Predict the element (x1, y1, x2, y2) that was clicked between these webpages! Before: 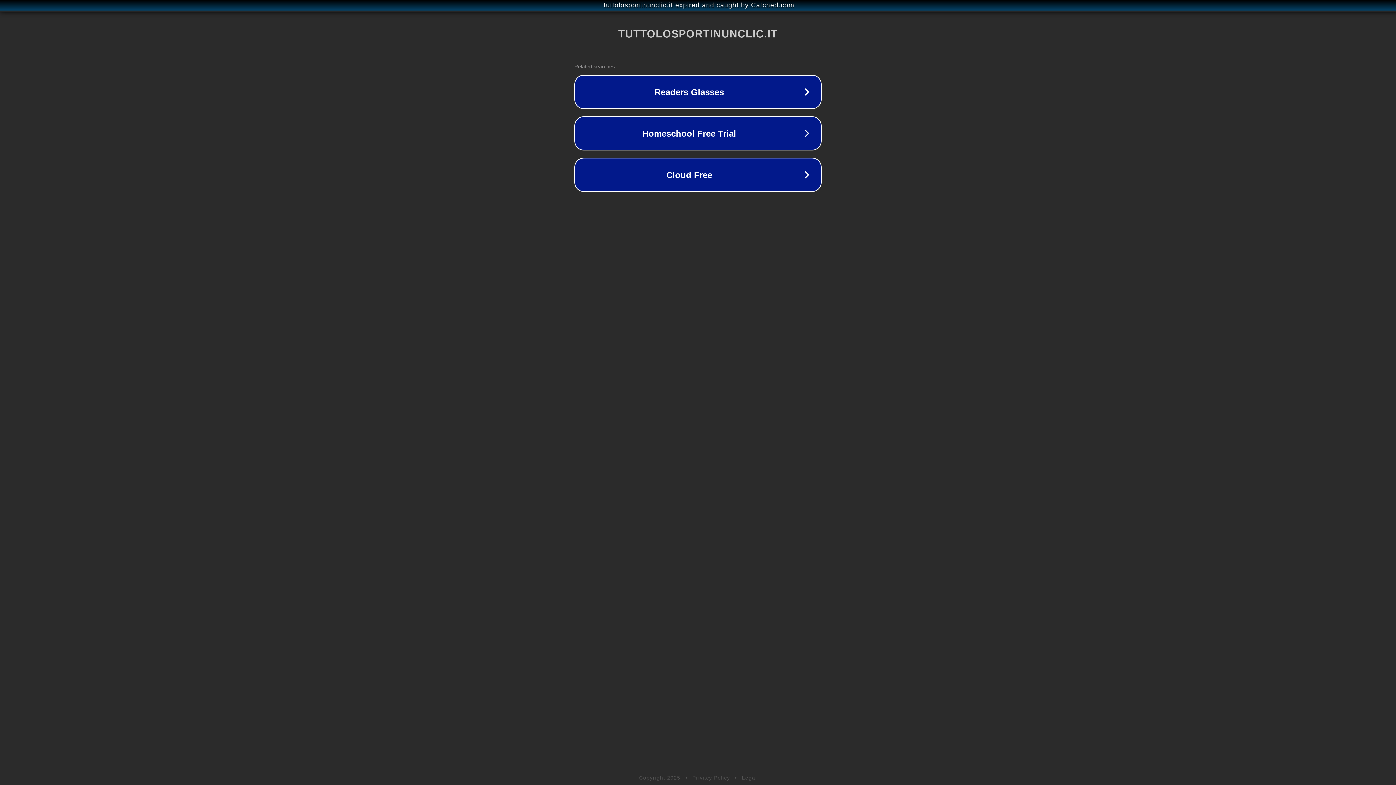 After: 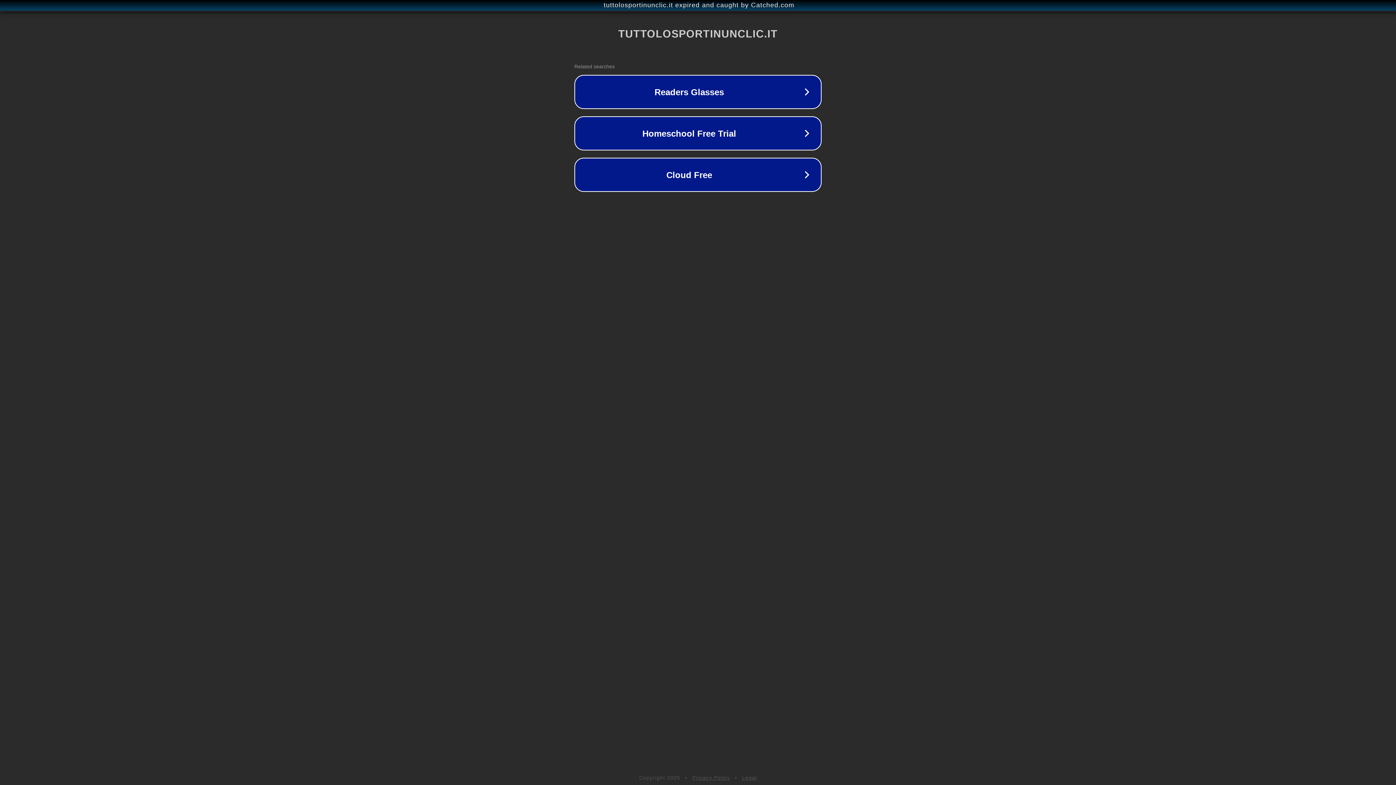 Action: label: Legal bbox: (742, 775, 757, 781)